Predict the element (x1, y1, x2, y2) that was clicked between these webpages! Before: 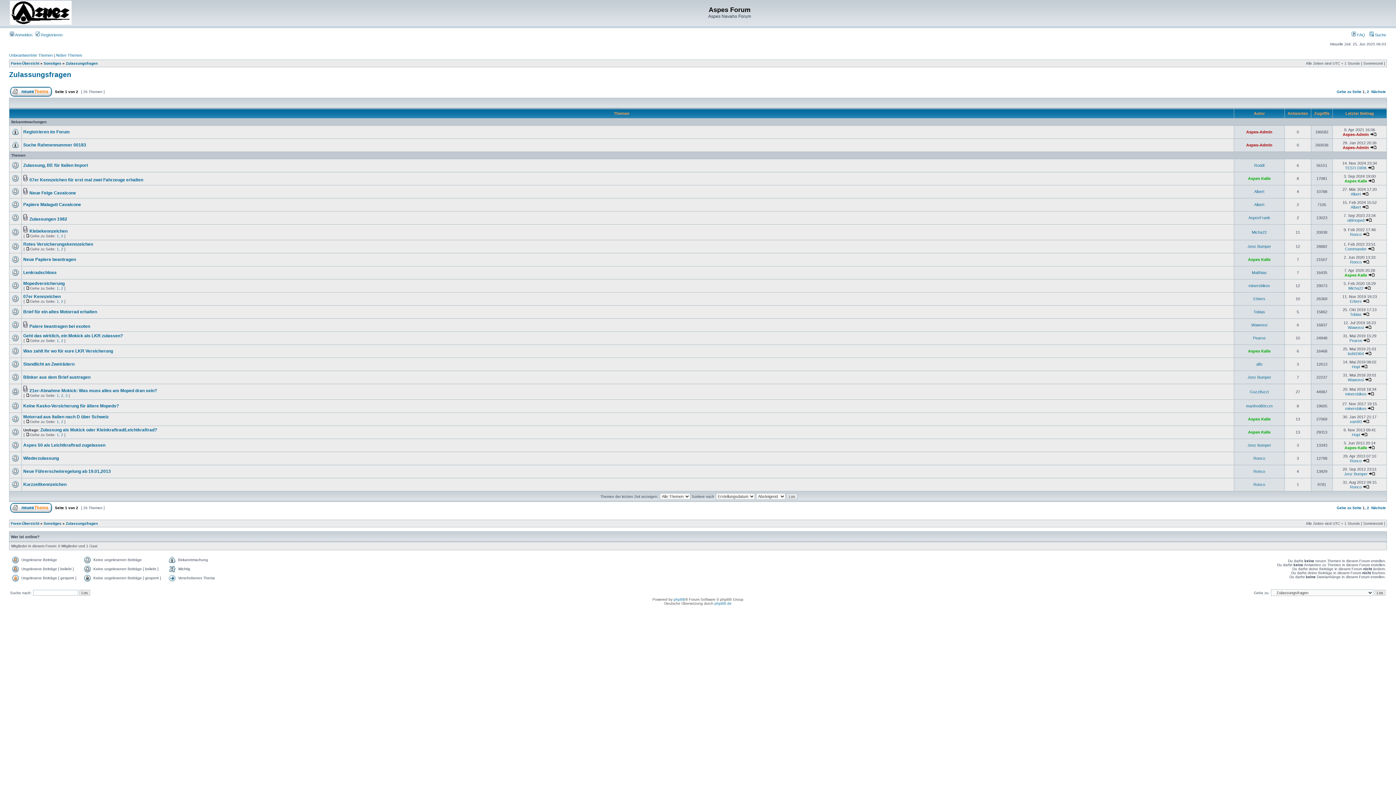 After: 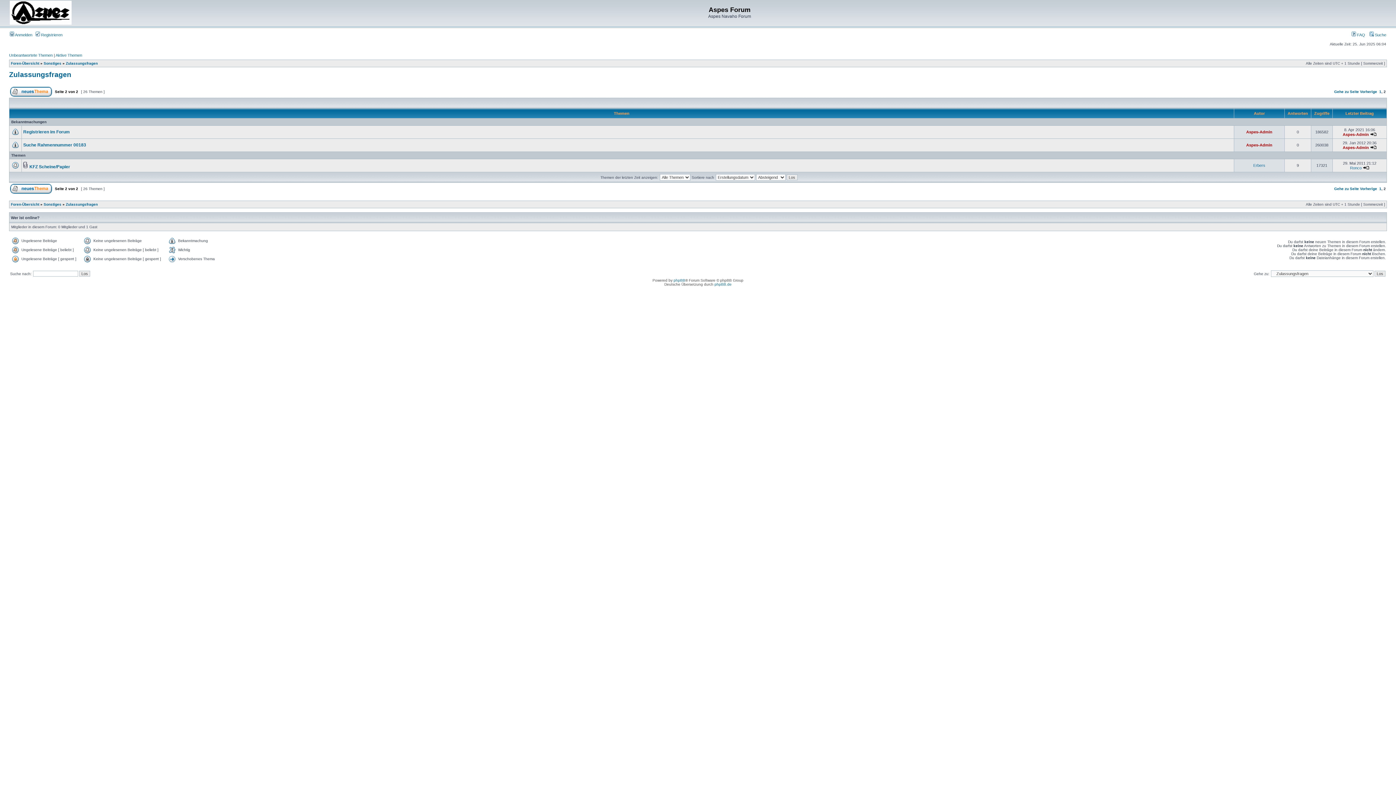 Action: label: 2 bbox: (1367, 89, 1369, 93)